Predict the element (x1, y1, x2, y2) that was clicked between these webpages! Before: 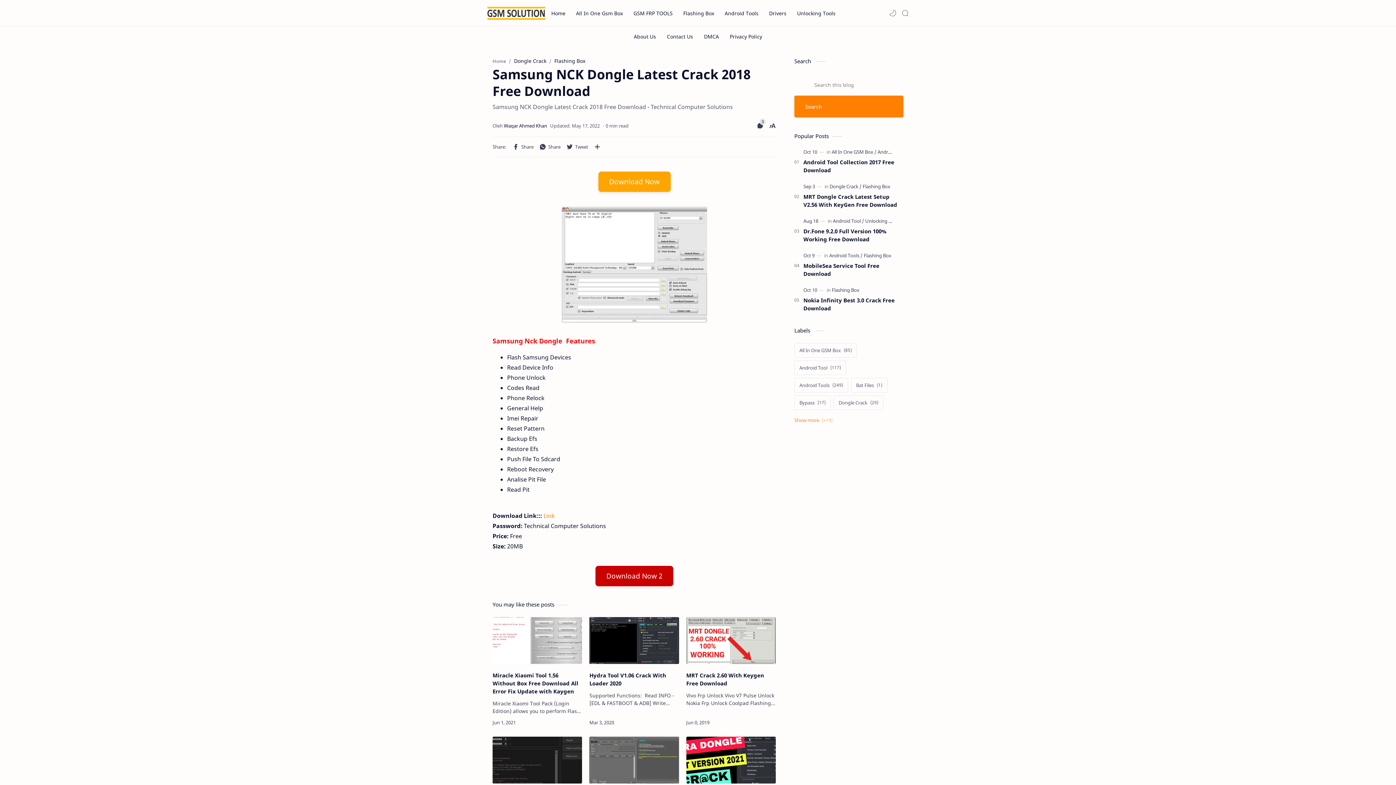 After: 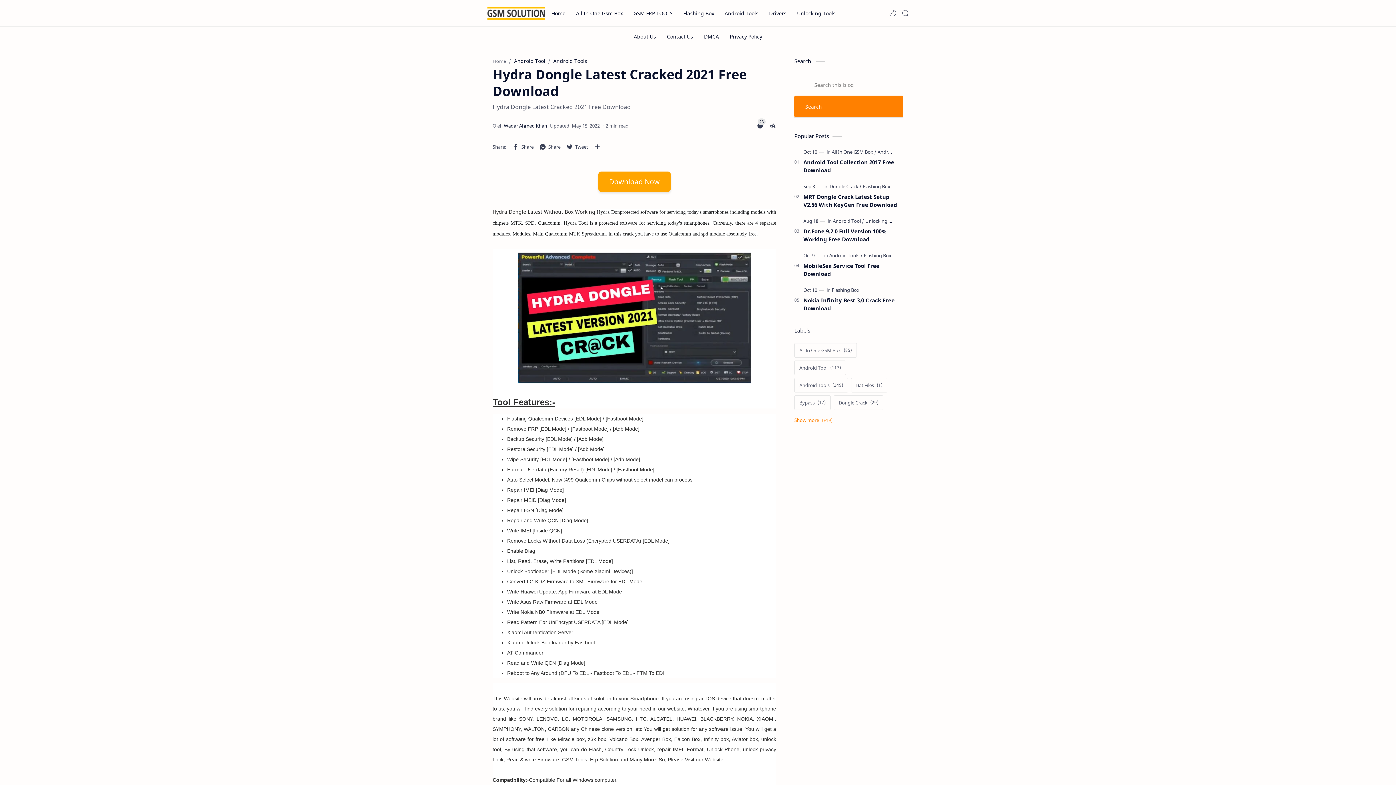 Action: label: Hydra Dongle Latest Cracked 2021 Free Download bbox: (686, 737, 776, 783)